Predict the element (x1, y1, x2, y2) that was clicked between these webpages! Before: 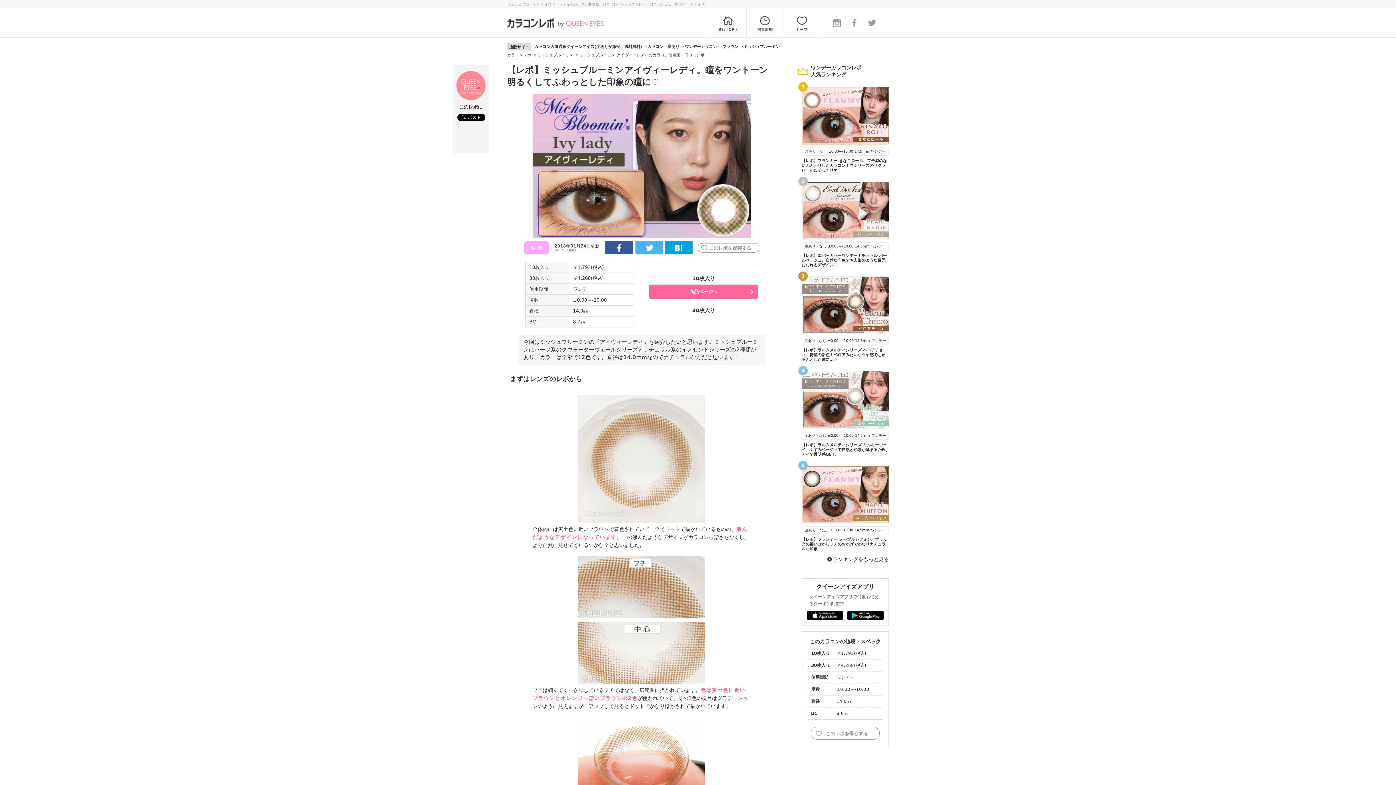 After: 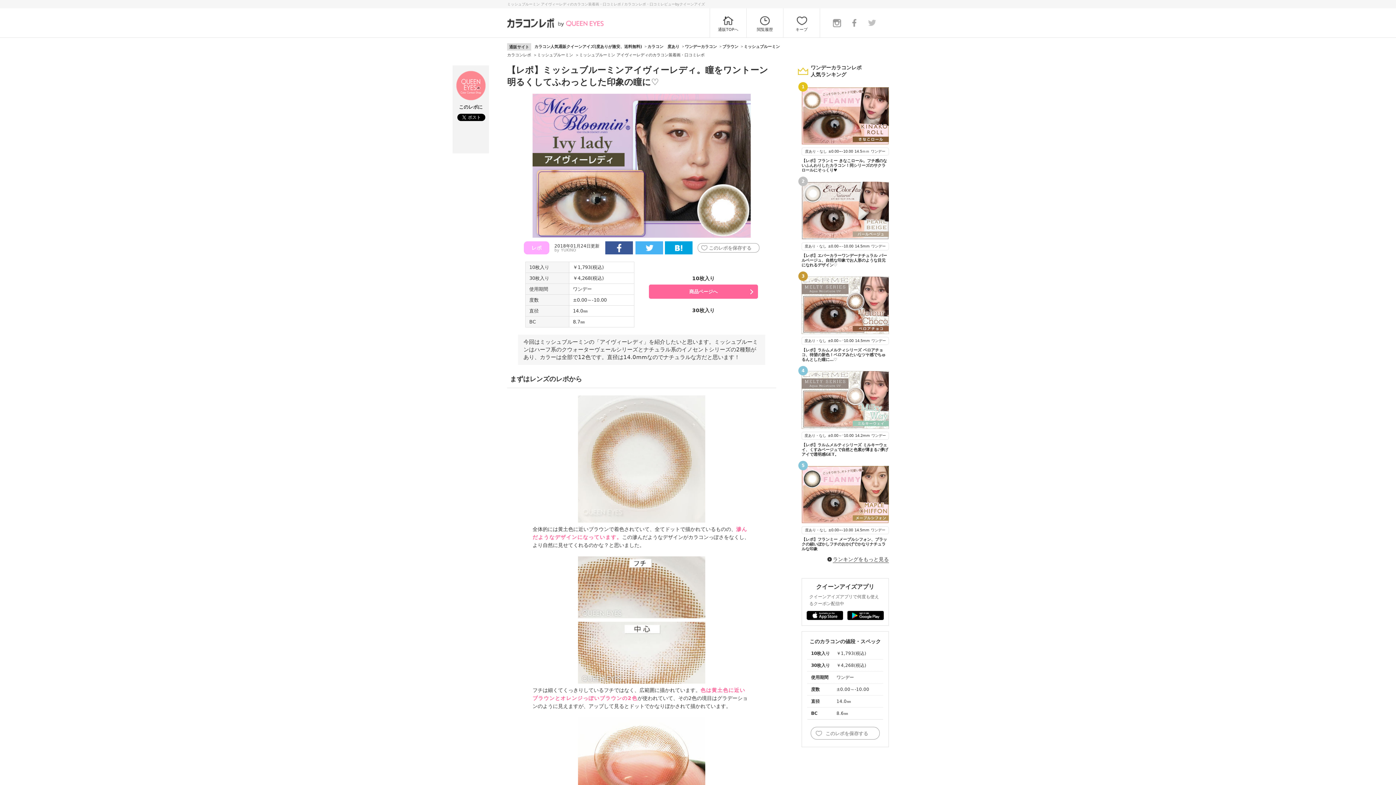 Action: label: twitter bbox: (866, 17, 877, 28)